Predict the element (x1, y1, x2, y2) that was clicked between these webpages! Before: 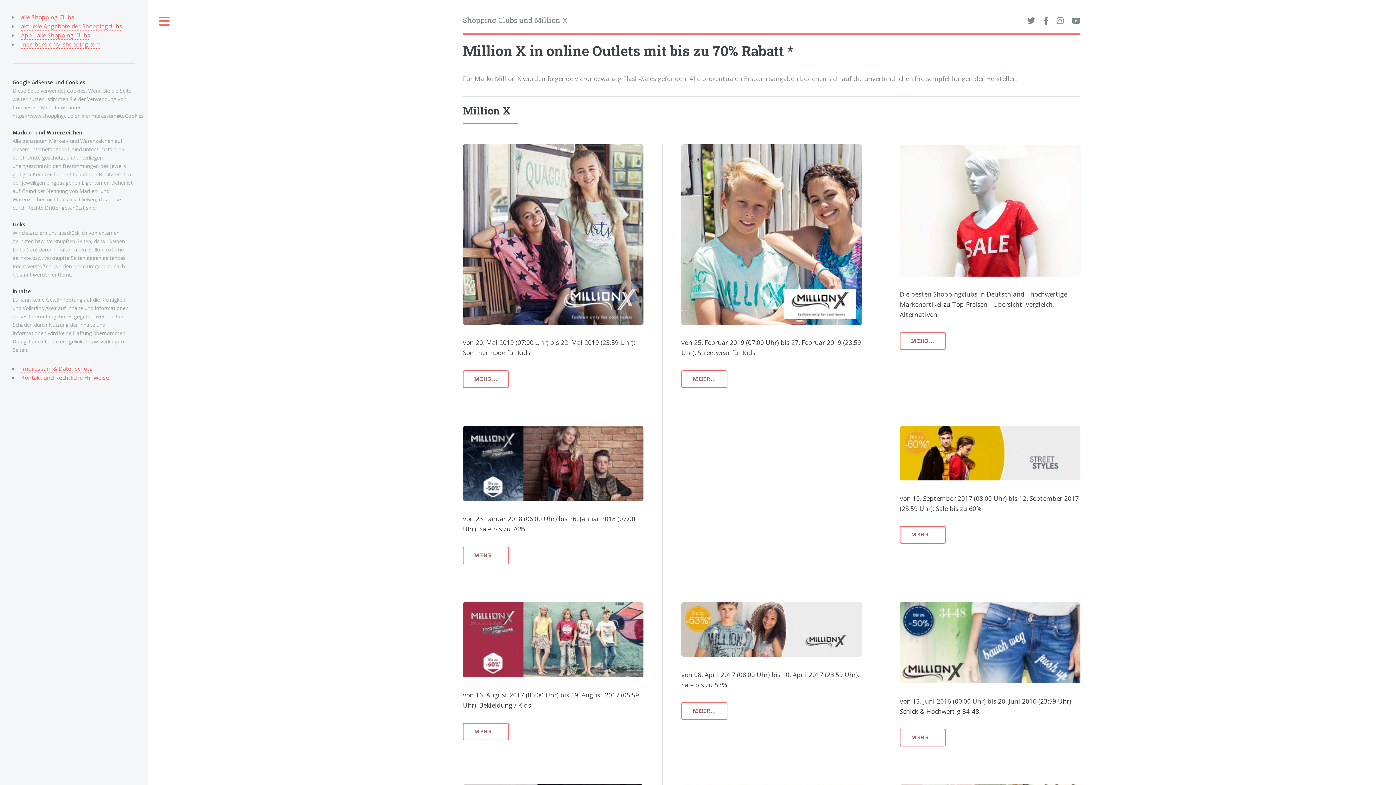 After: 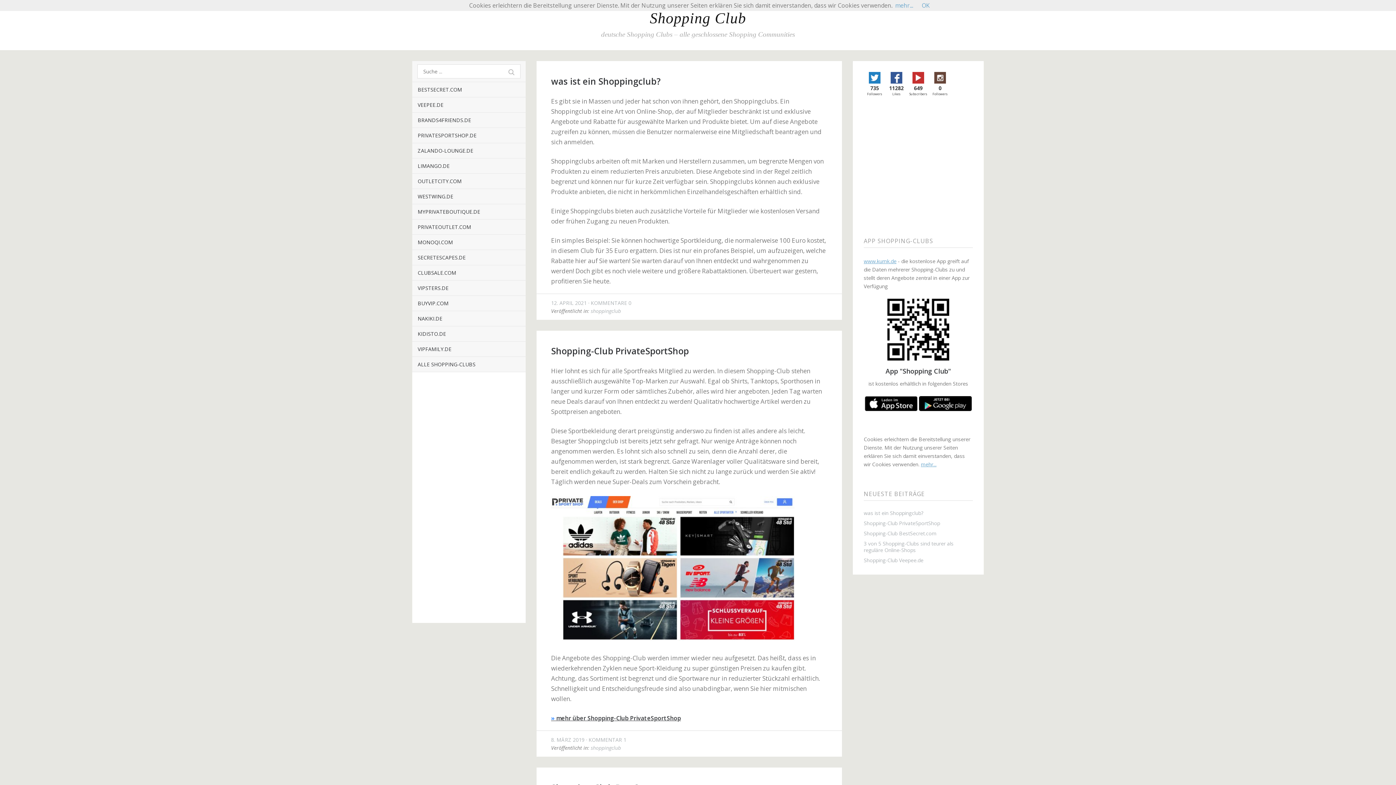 Action: bbox: (900, 144, 1080, 276)